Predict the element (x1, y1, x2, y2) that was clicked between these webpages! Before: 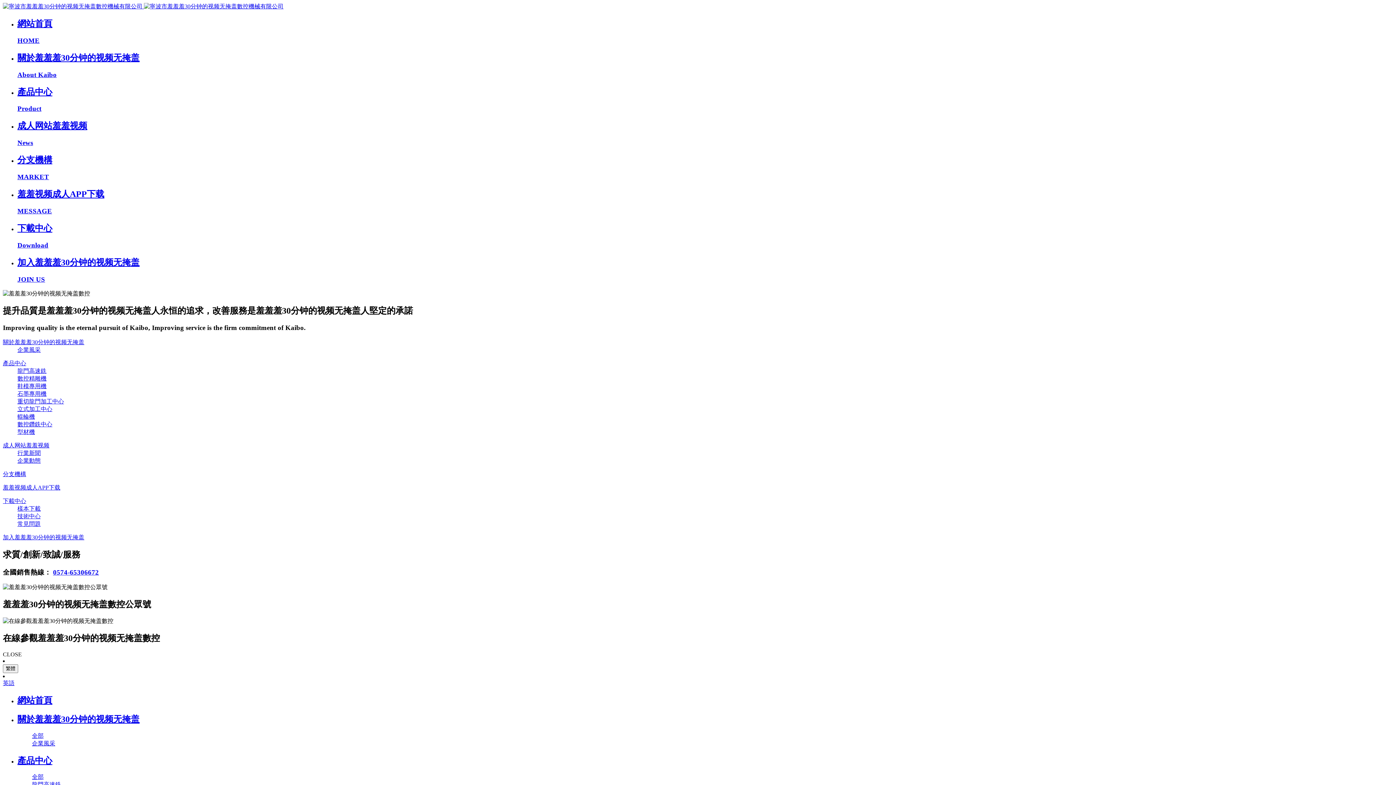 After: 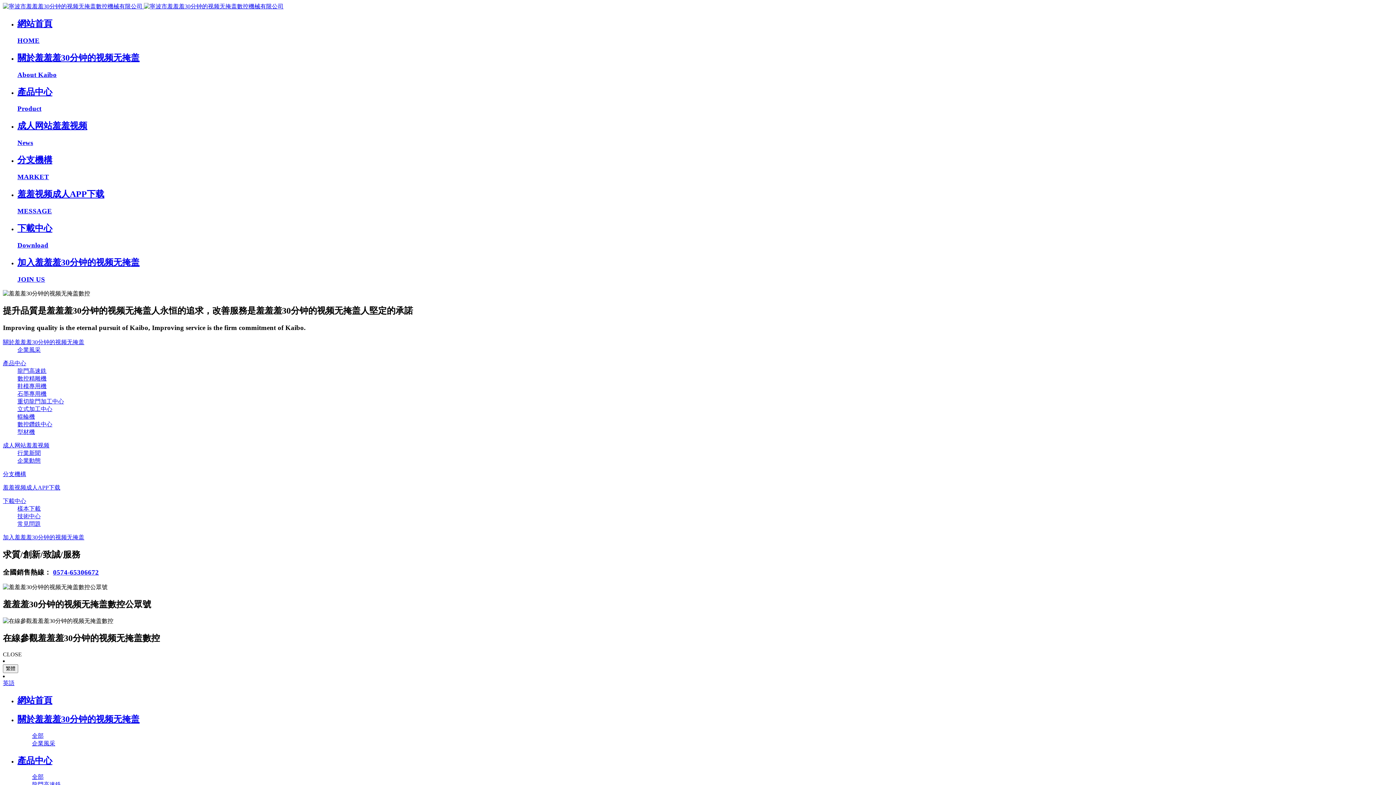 Action: bbox: (32, 774, 43, 780) label: 全部